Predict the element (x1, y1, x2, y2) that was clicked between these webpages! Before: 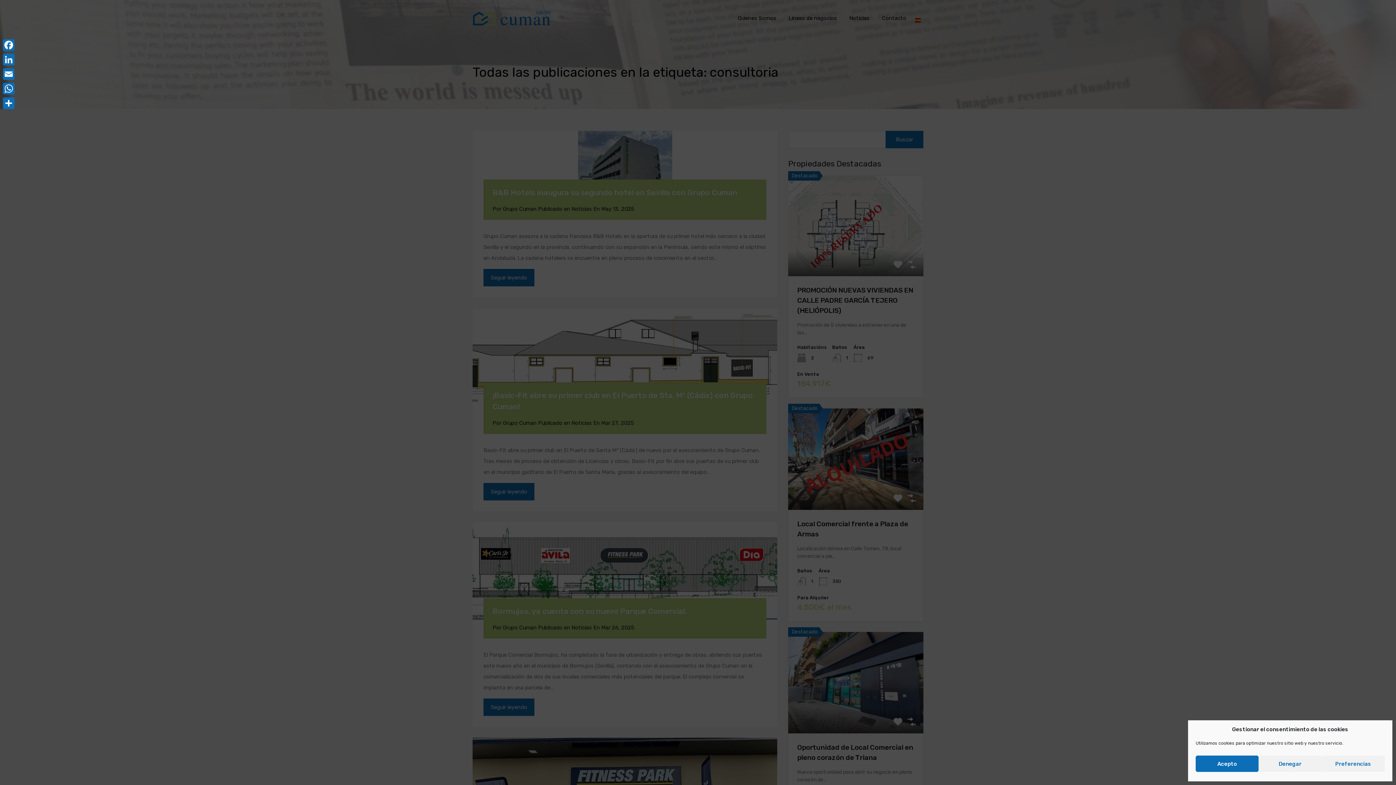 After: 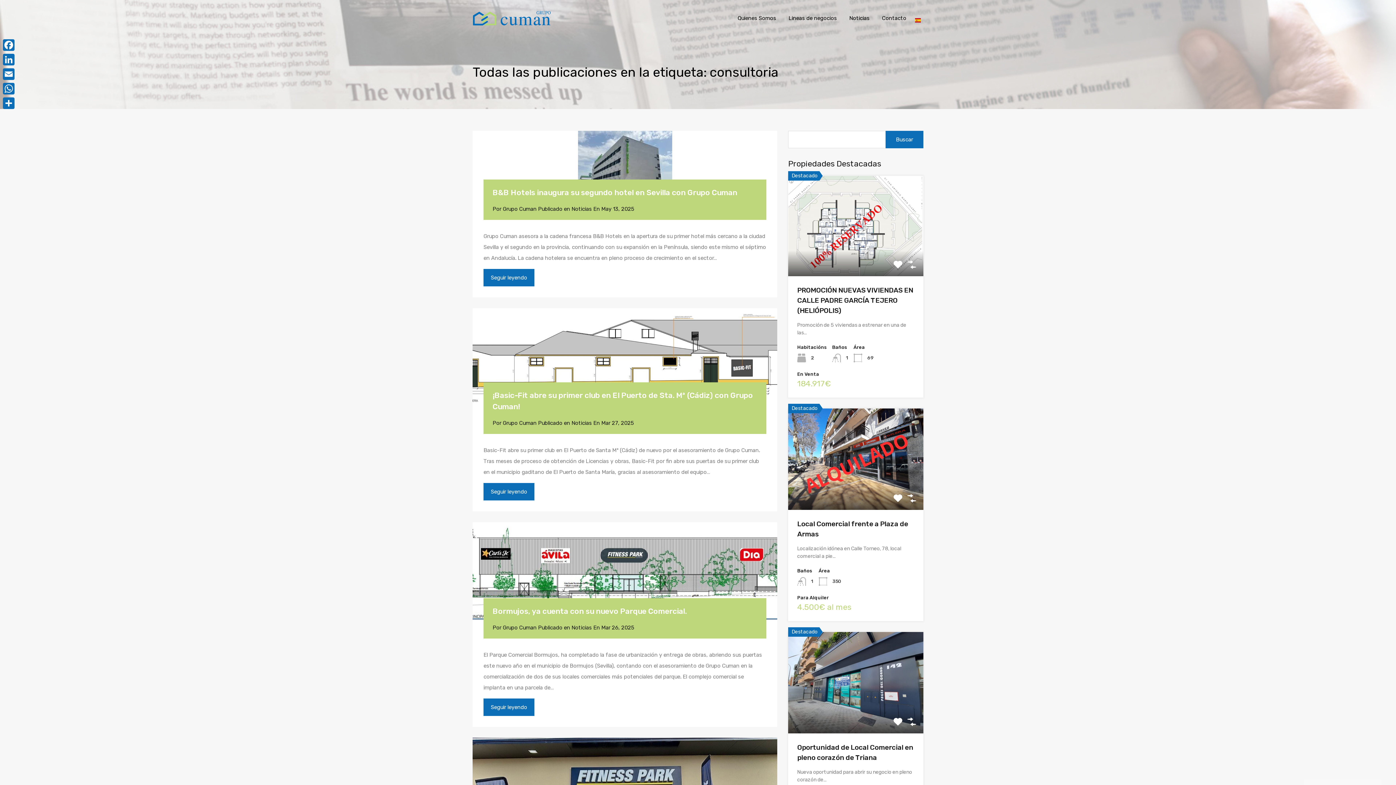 Action: label: Denegar bbox: (1259, 756, 1322, 772)